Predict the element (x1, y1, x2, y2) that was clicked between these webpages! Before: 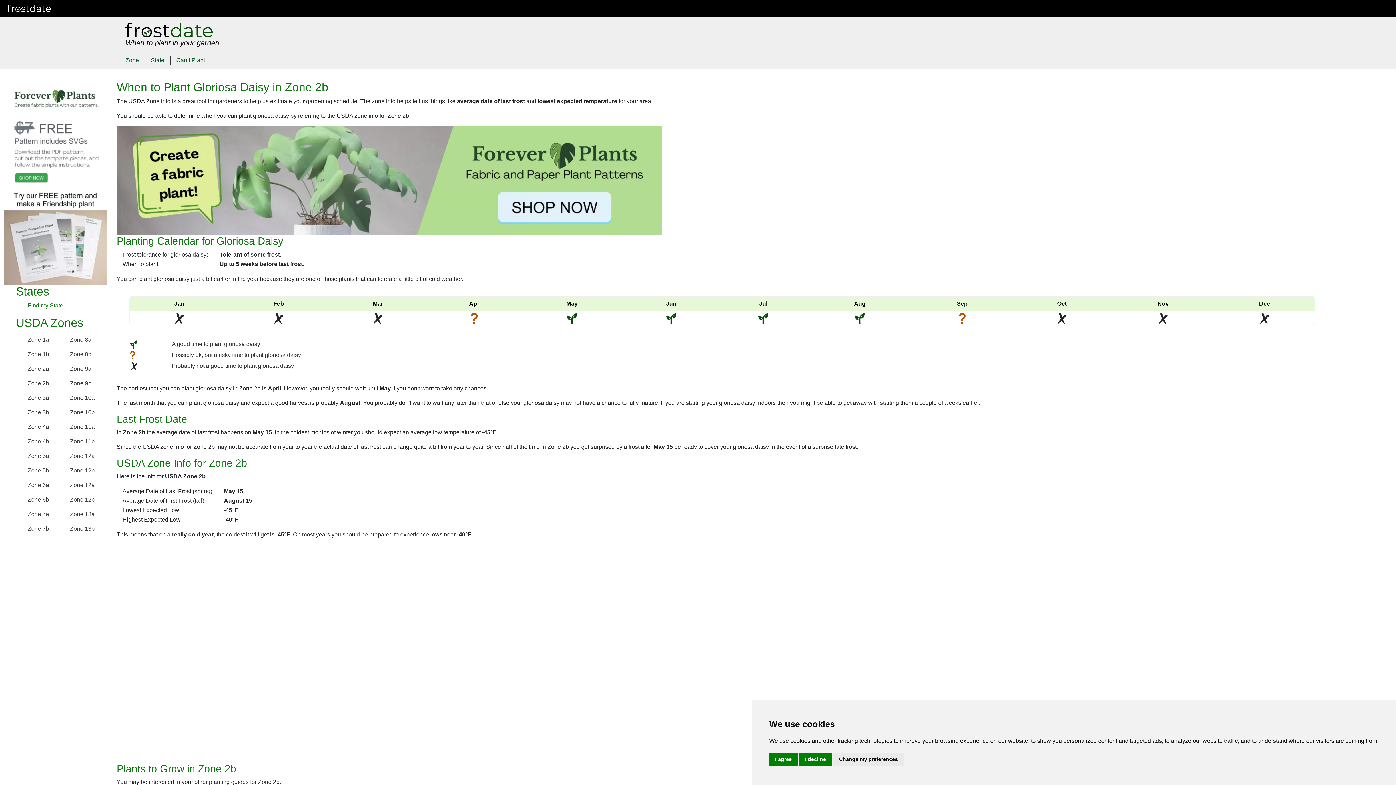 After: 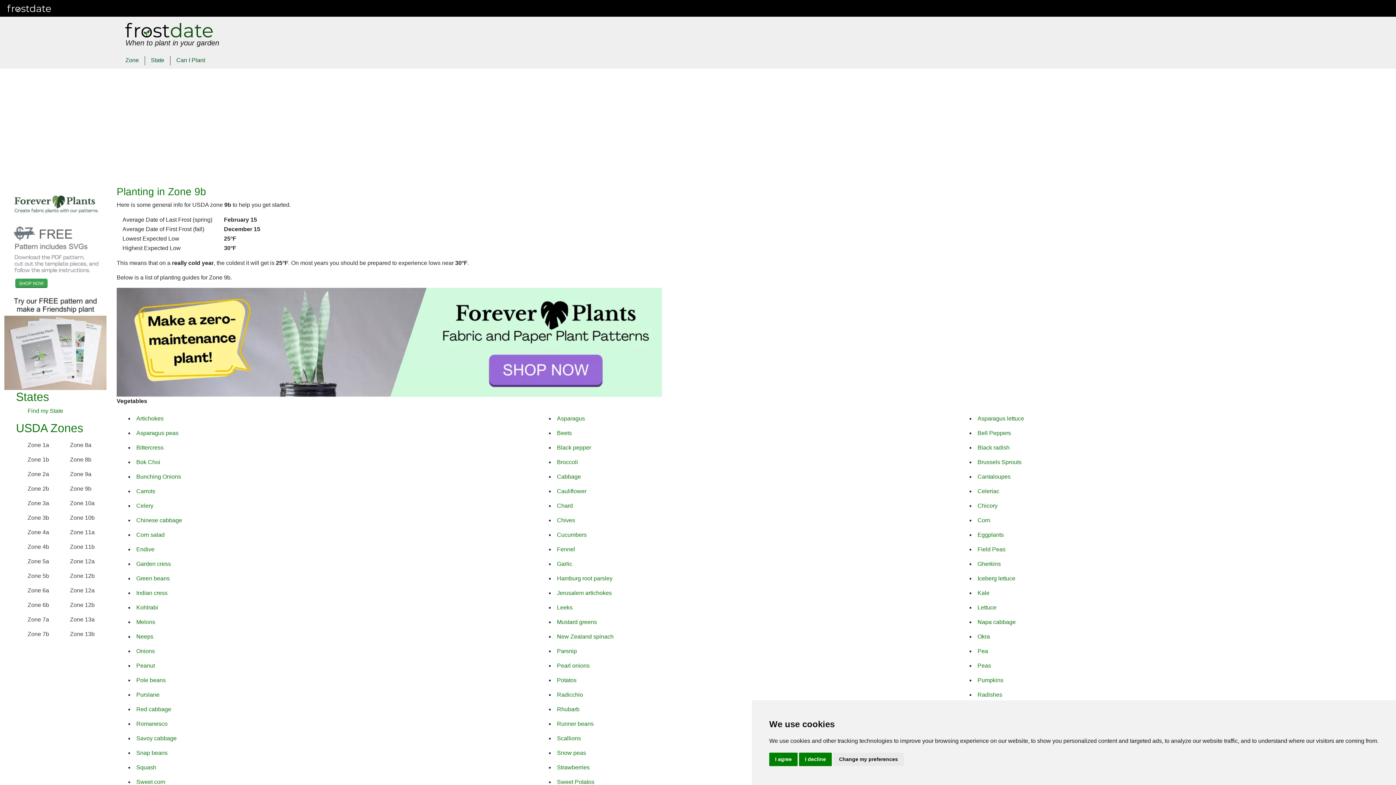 Action: label: Zone 9b bbox: (70, 380, 91, 386)